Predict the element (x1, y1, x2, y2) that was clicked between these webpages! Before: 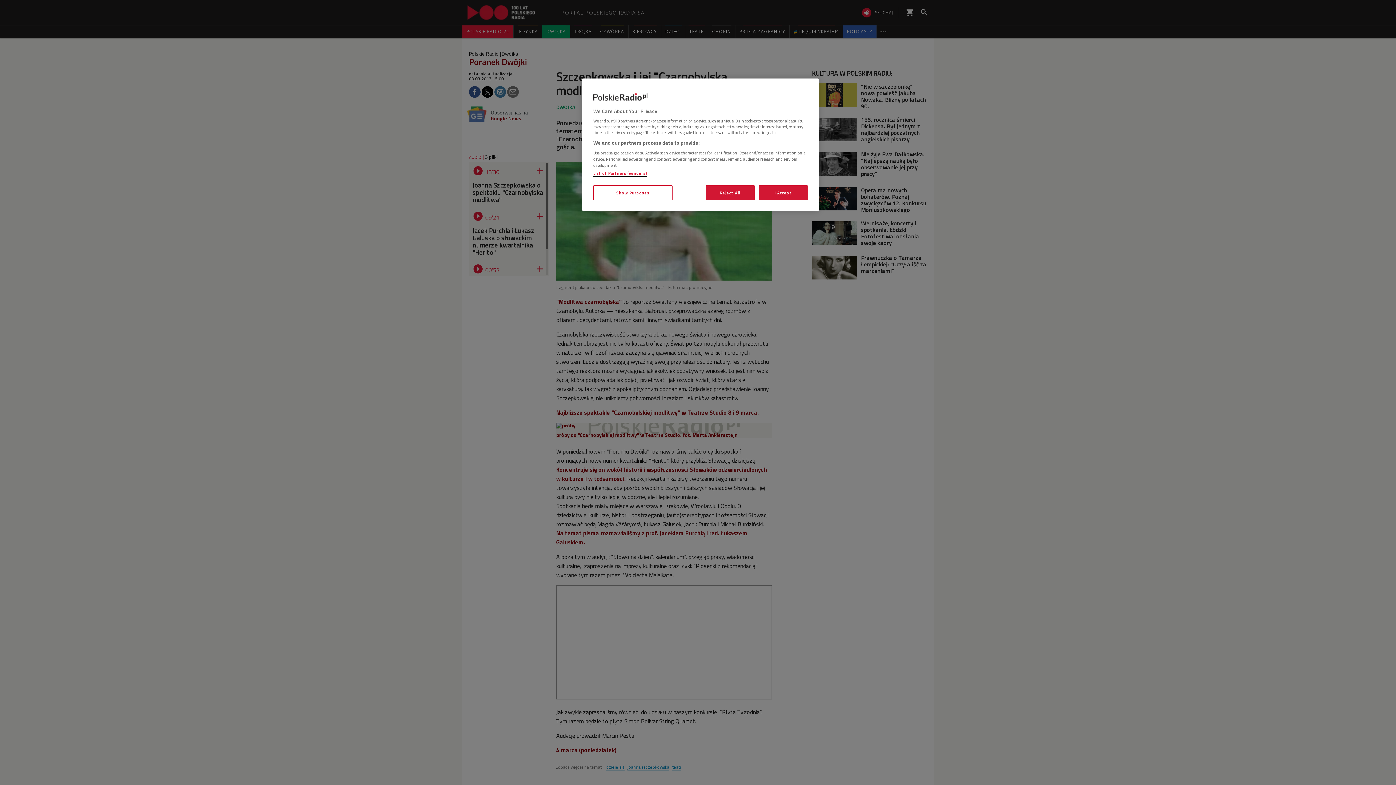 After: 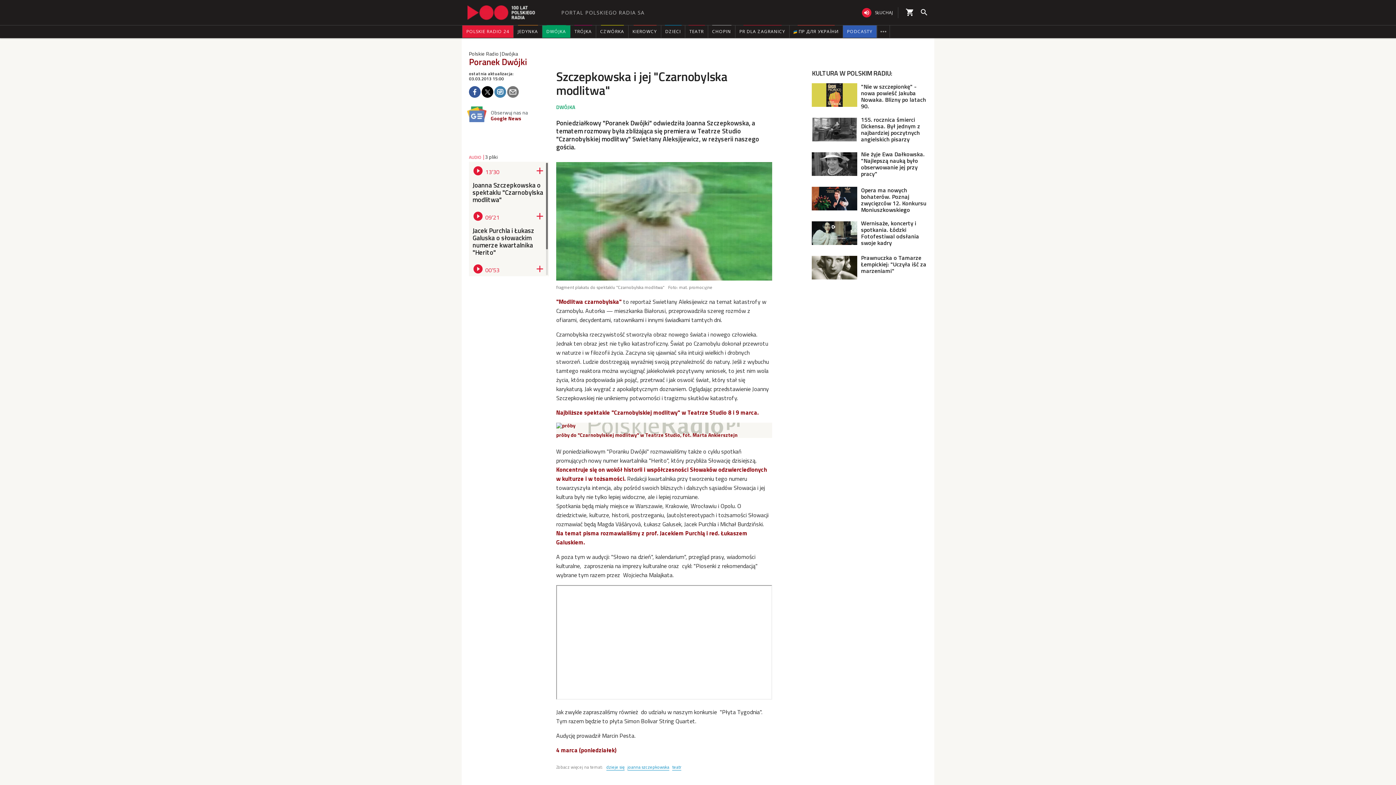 Action: bbox: (758, 185, 808, 200) label: I Accept